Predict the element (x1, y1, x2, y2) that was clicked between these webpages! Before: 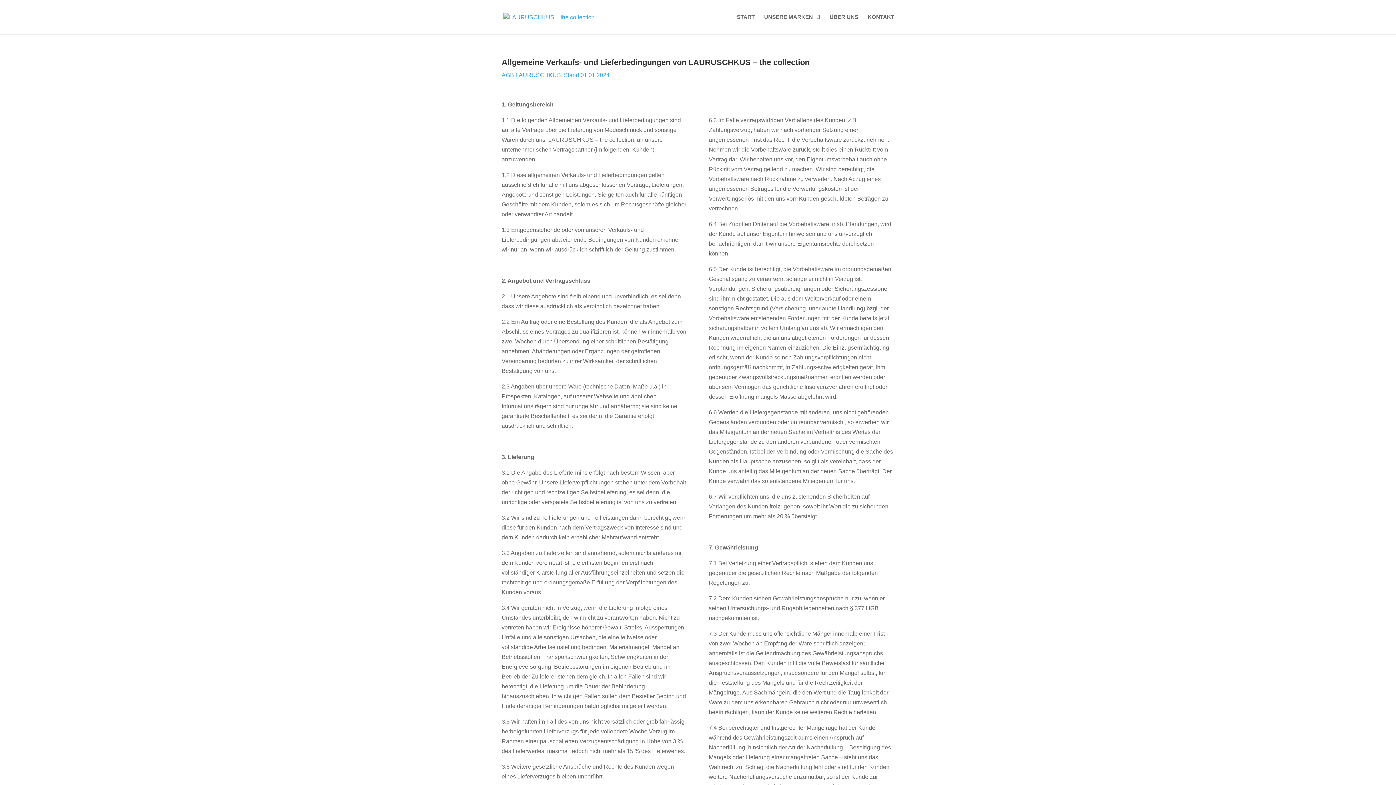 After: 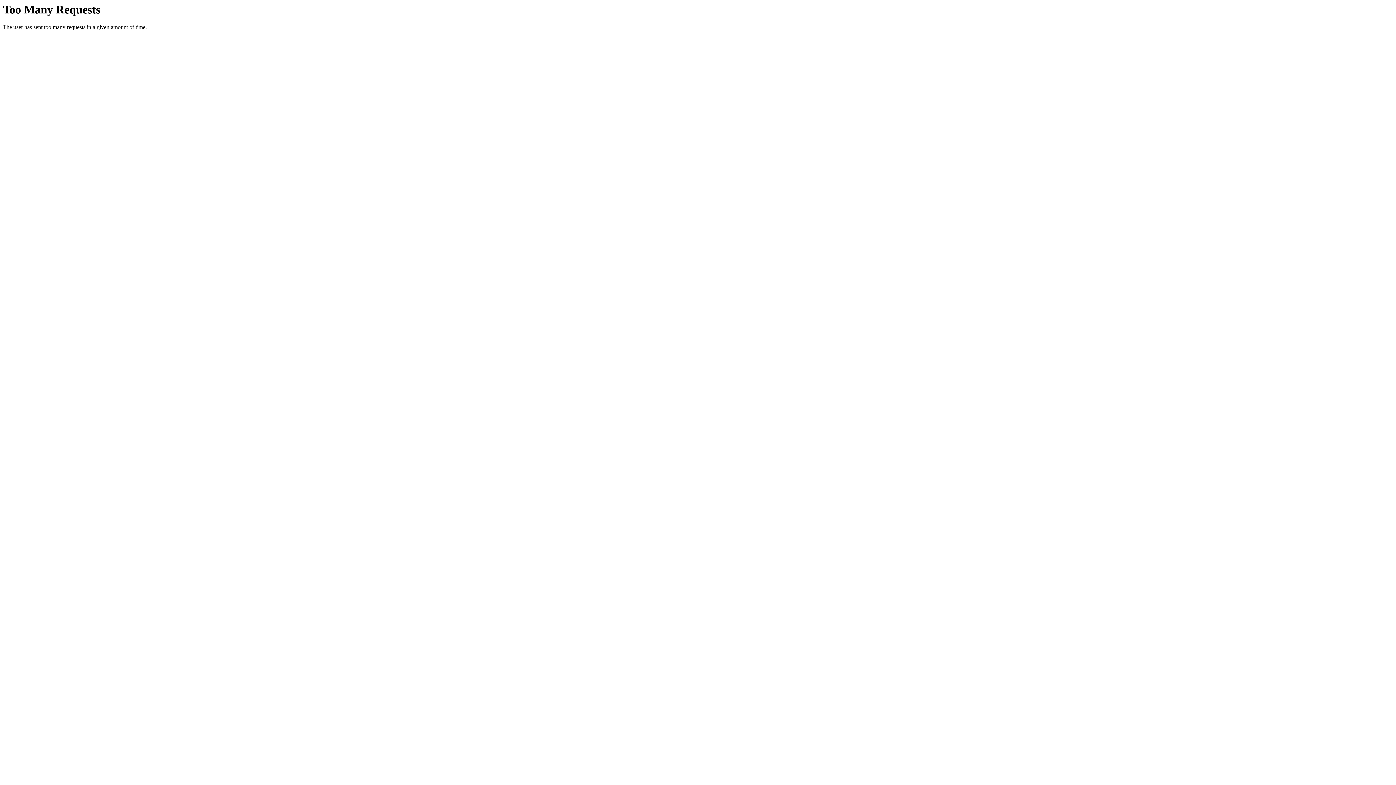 Action: label: AGB LAURUSCHKUS, Stand 01.01.2024 bbox: (501, 72, 609, 78)